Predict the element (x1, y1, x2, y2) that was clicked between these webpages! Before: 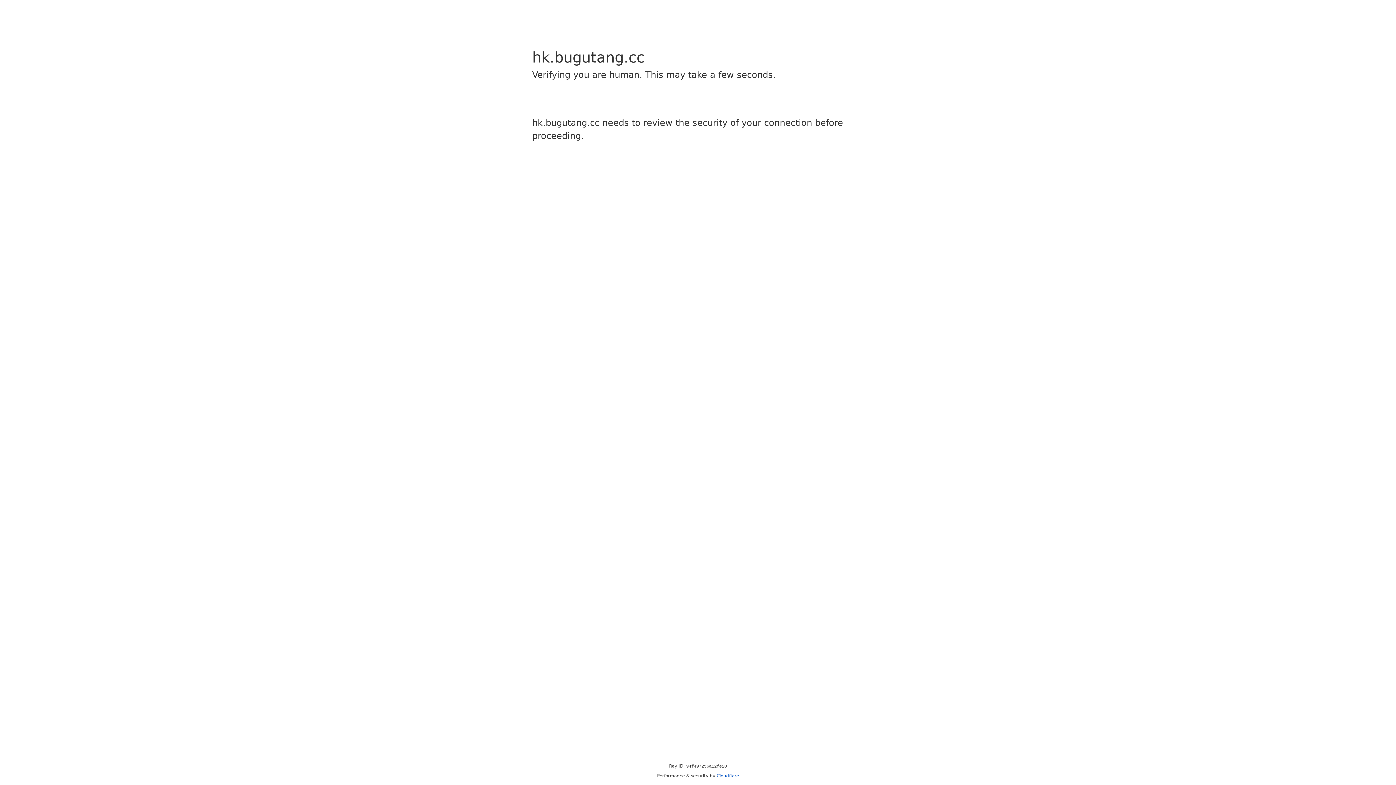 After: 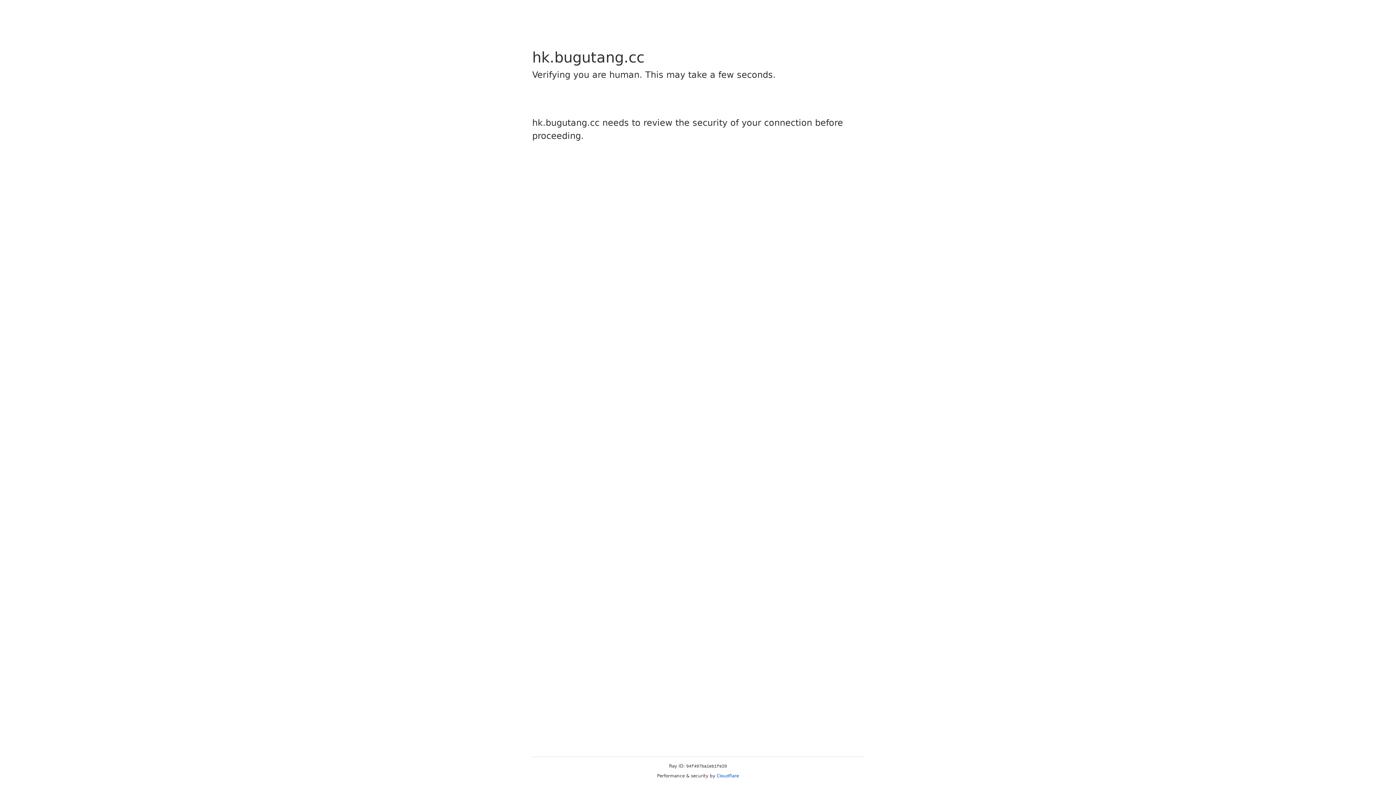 Action: label: Cloudflare bbox: (716, 773, 739, 778)